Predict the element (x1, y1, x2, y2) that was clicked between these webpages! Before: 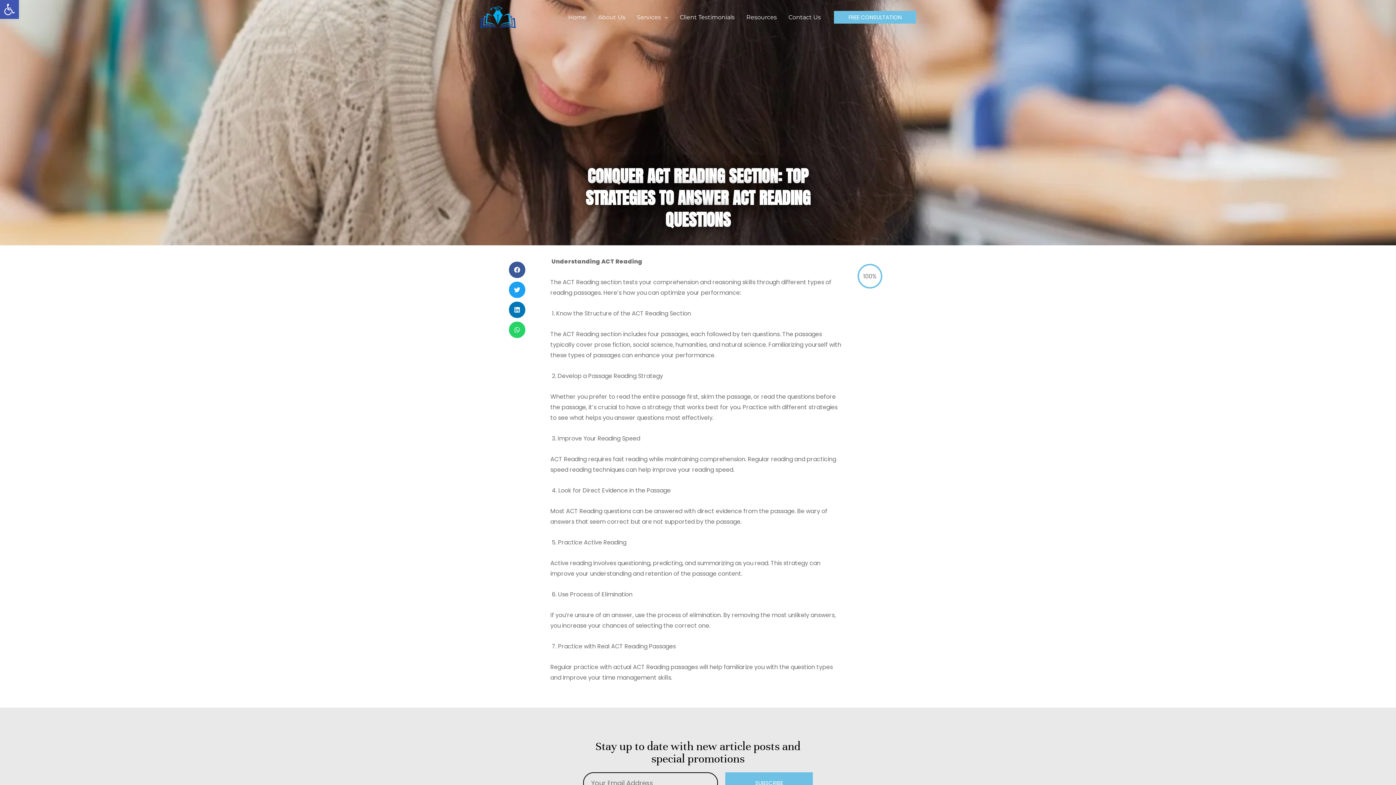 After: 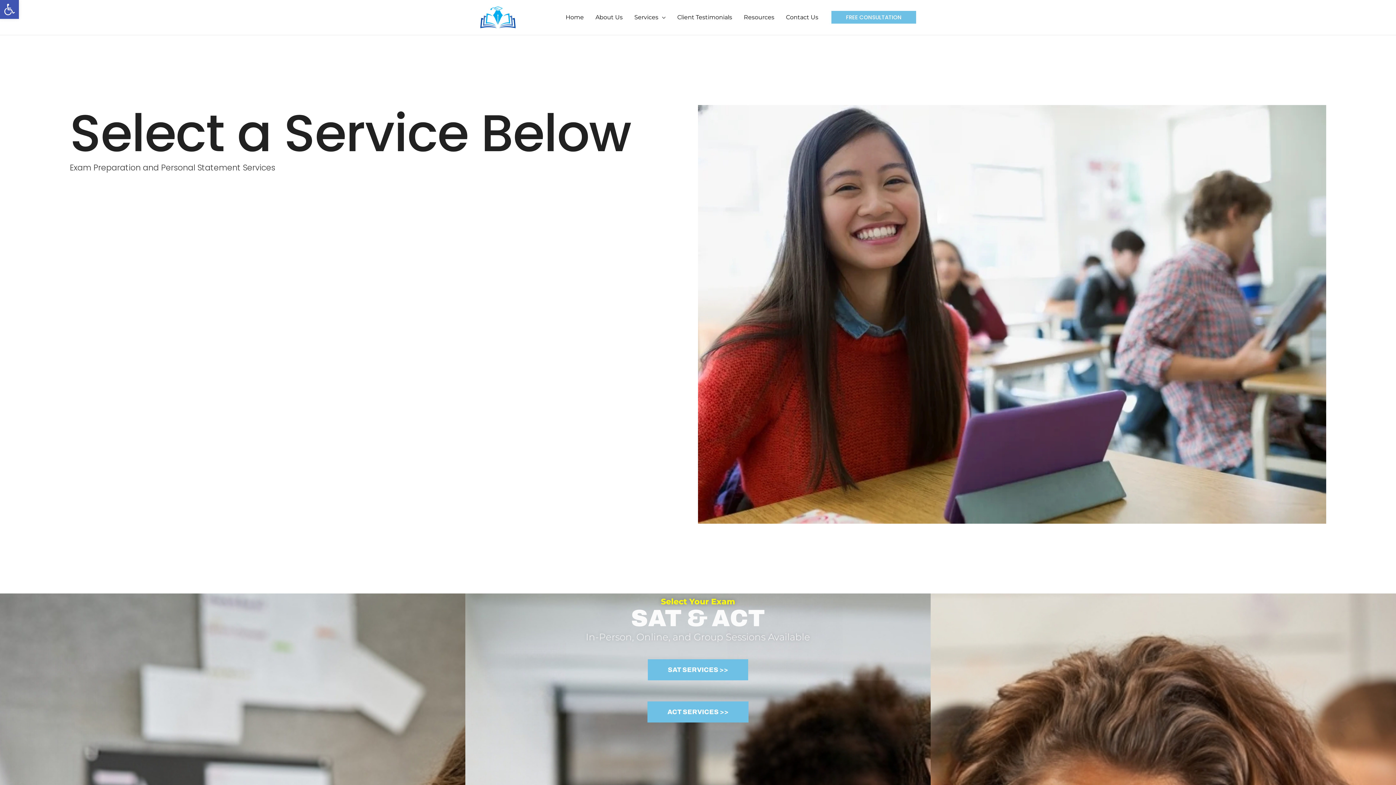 Action: label: Services bbox: (631, 8, 674, 26)